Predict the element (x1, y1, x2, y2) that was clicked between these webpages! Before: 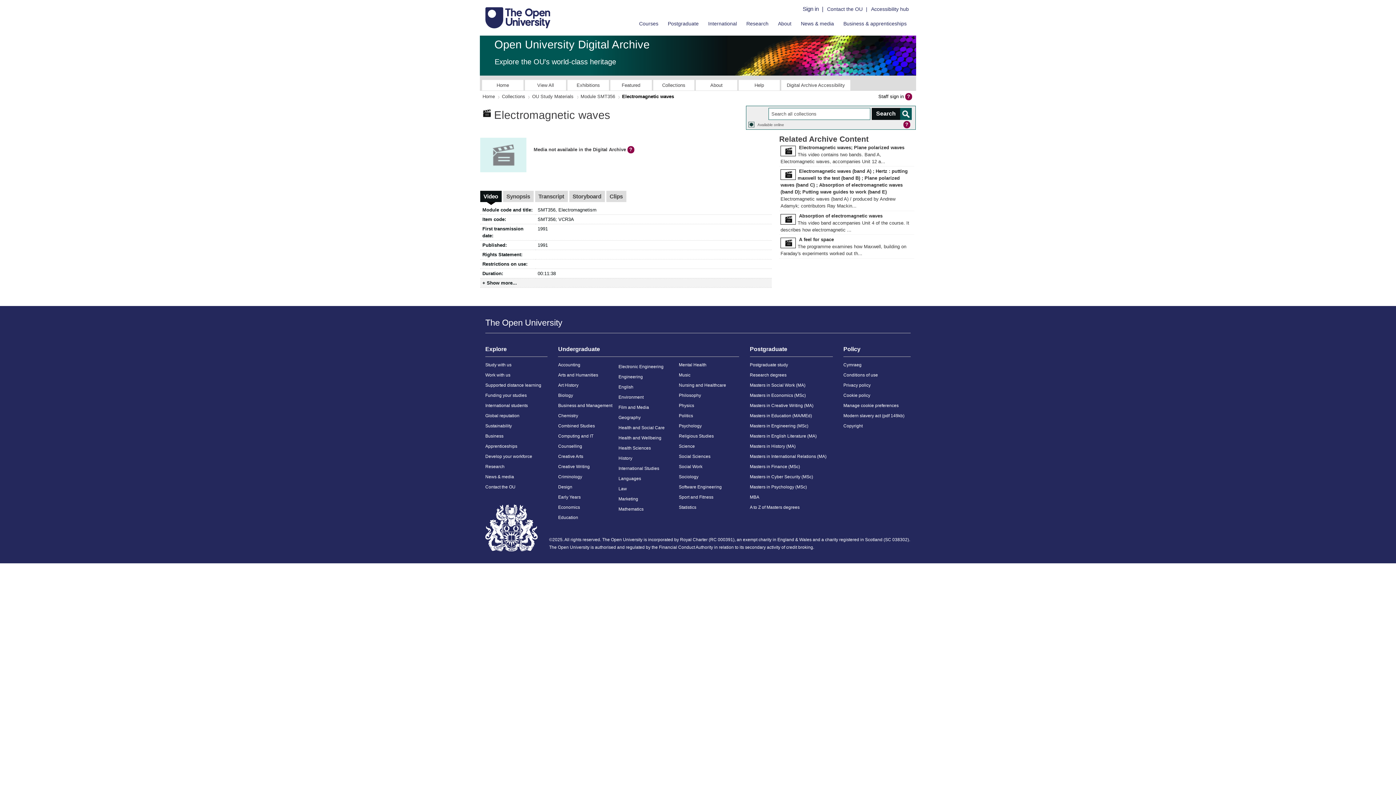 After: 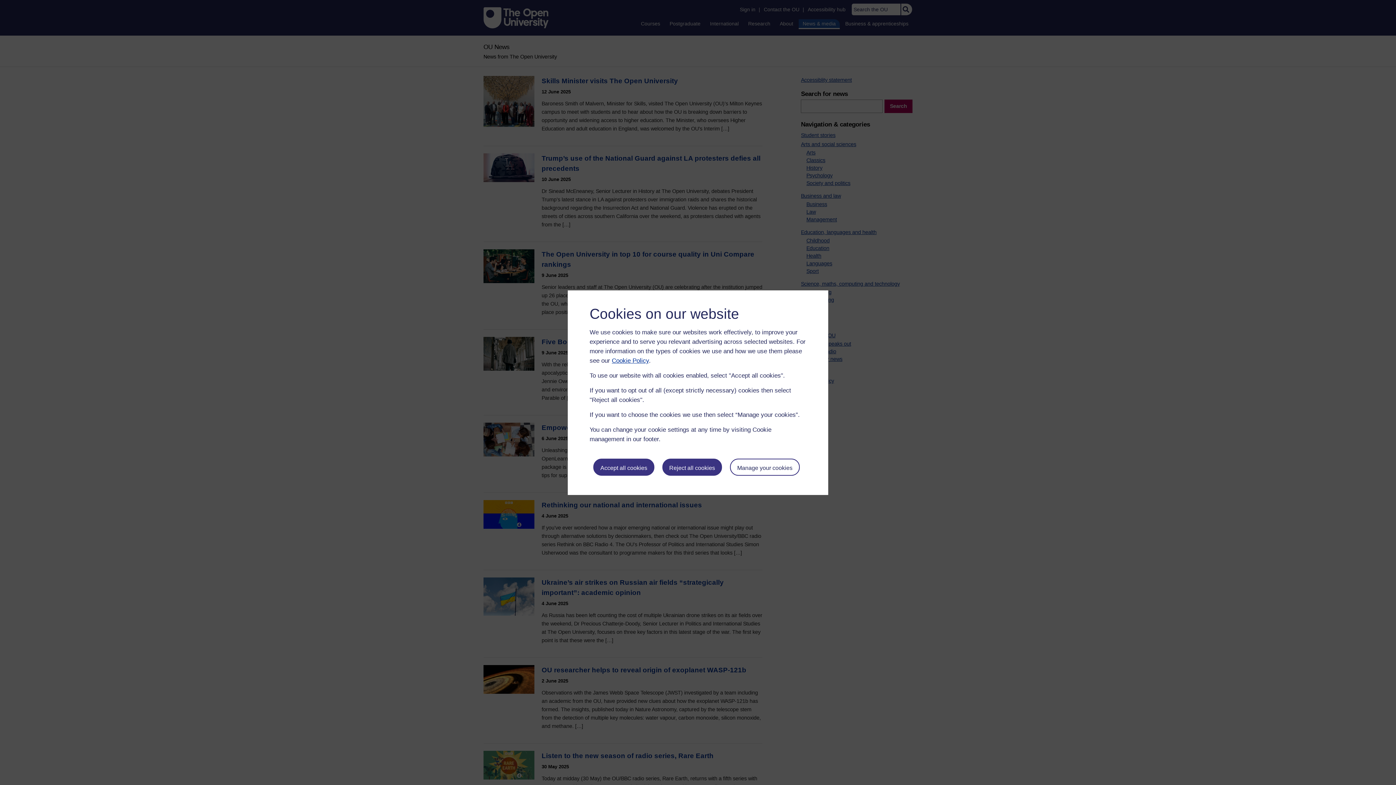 Action: bbox: (797, 19, 838, 27) label: News & media